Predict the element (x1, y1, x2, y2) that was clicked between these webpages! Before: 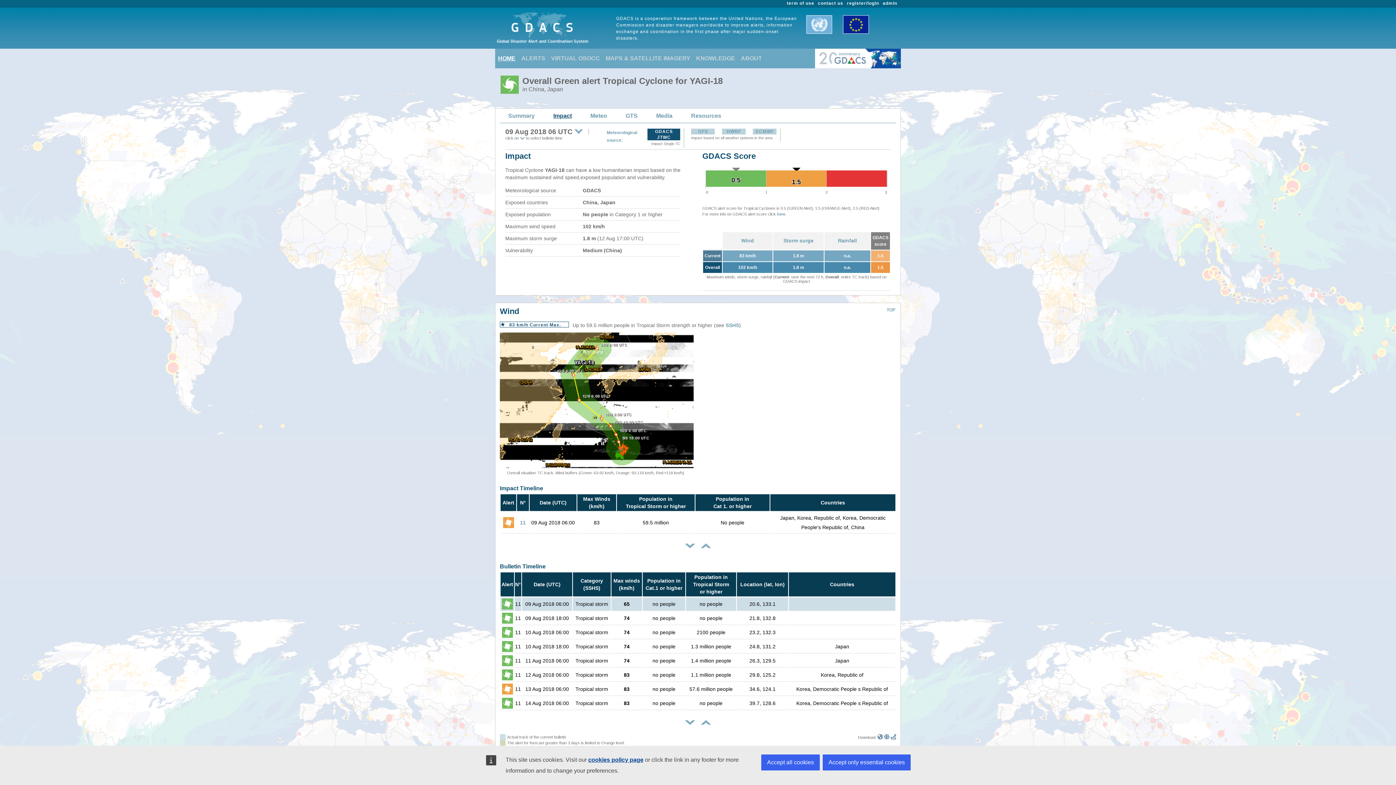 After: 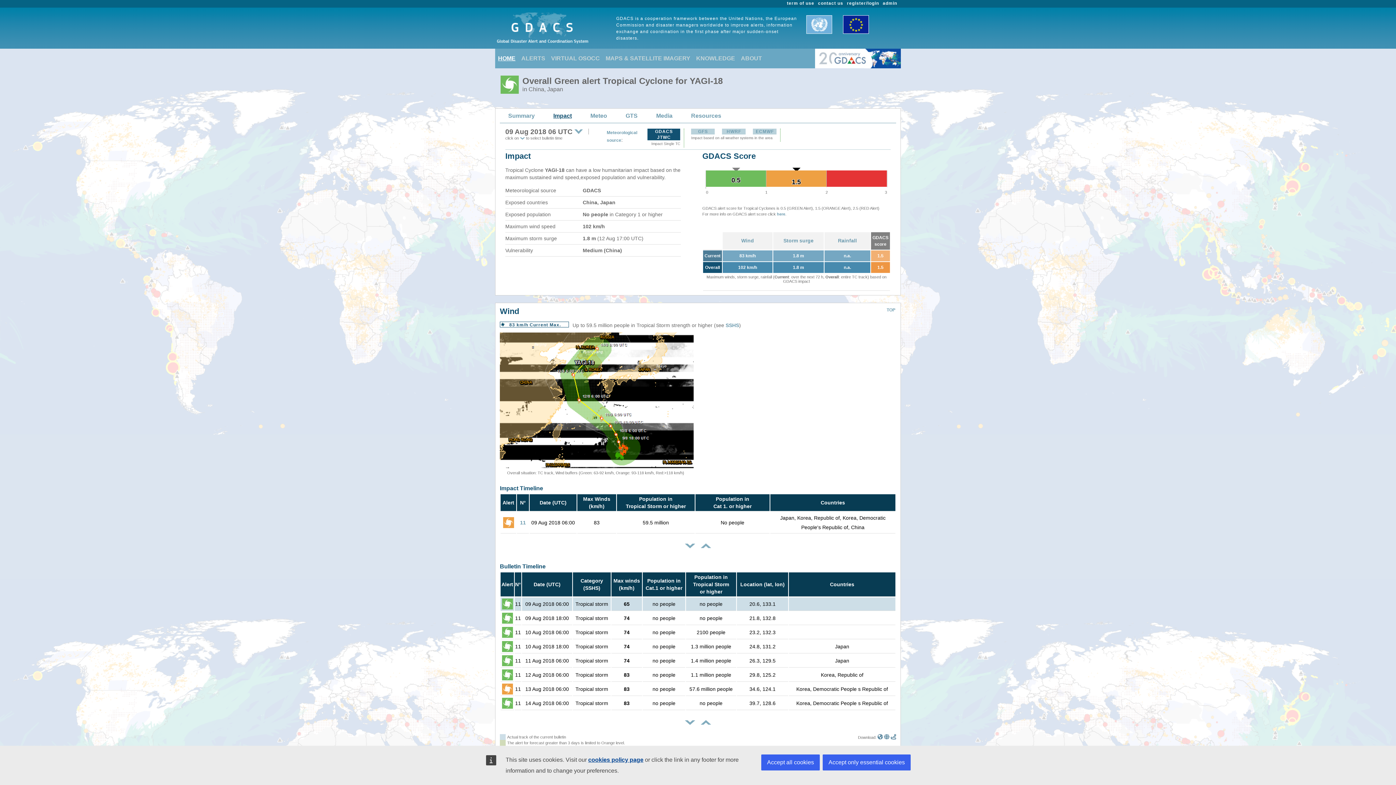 Action: bbox: (500, 563, 545, 569) label: Bulletin Timeline